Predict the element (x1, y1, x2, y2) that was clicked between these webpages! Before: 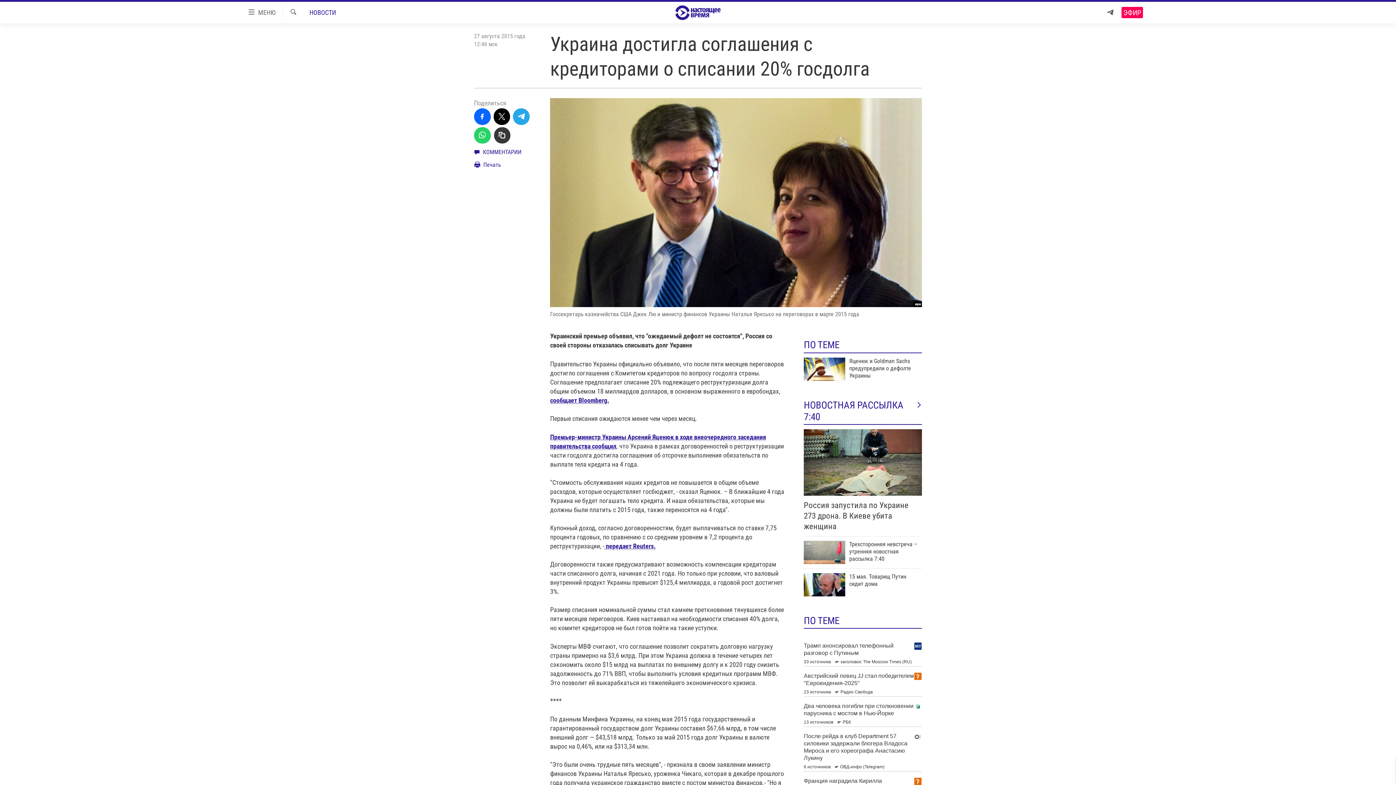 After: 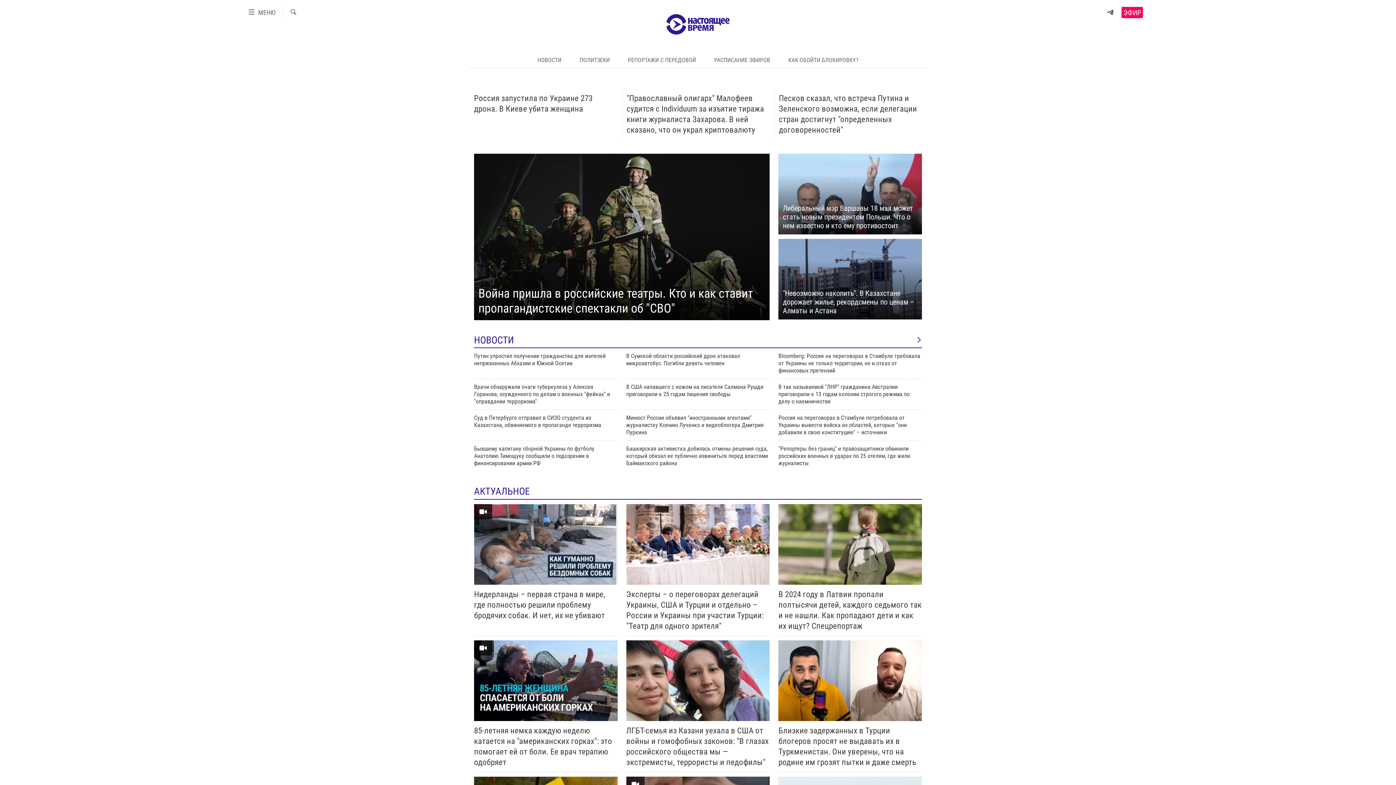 Action: bbox: (661, 5, 734, 19)